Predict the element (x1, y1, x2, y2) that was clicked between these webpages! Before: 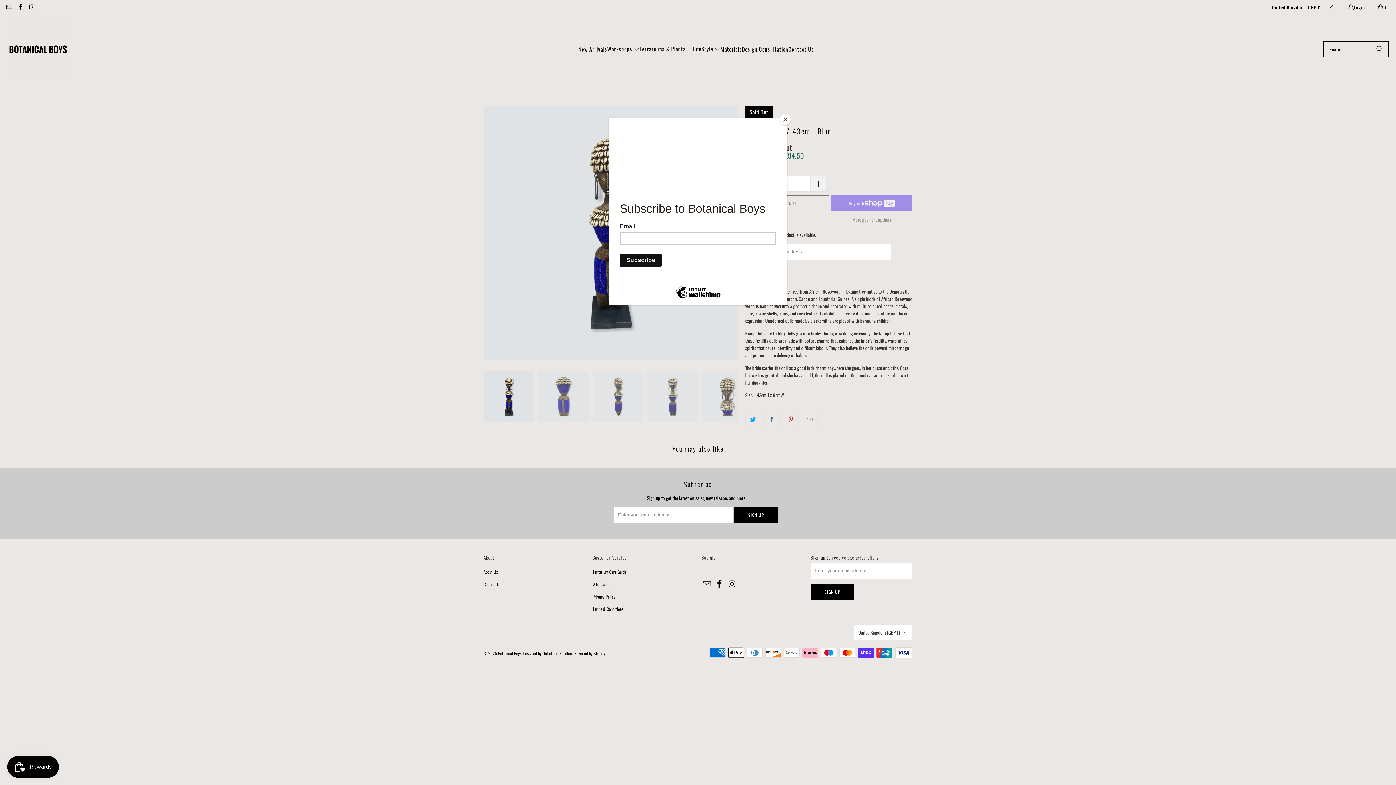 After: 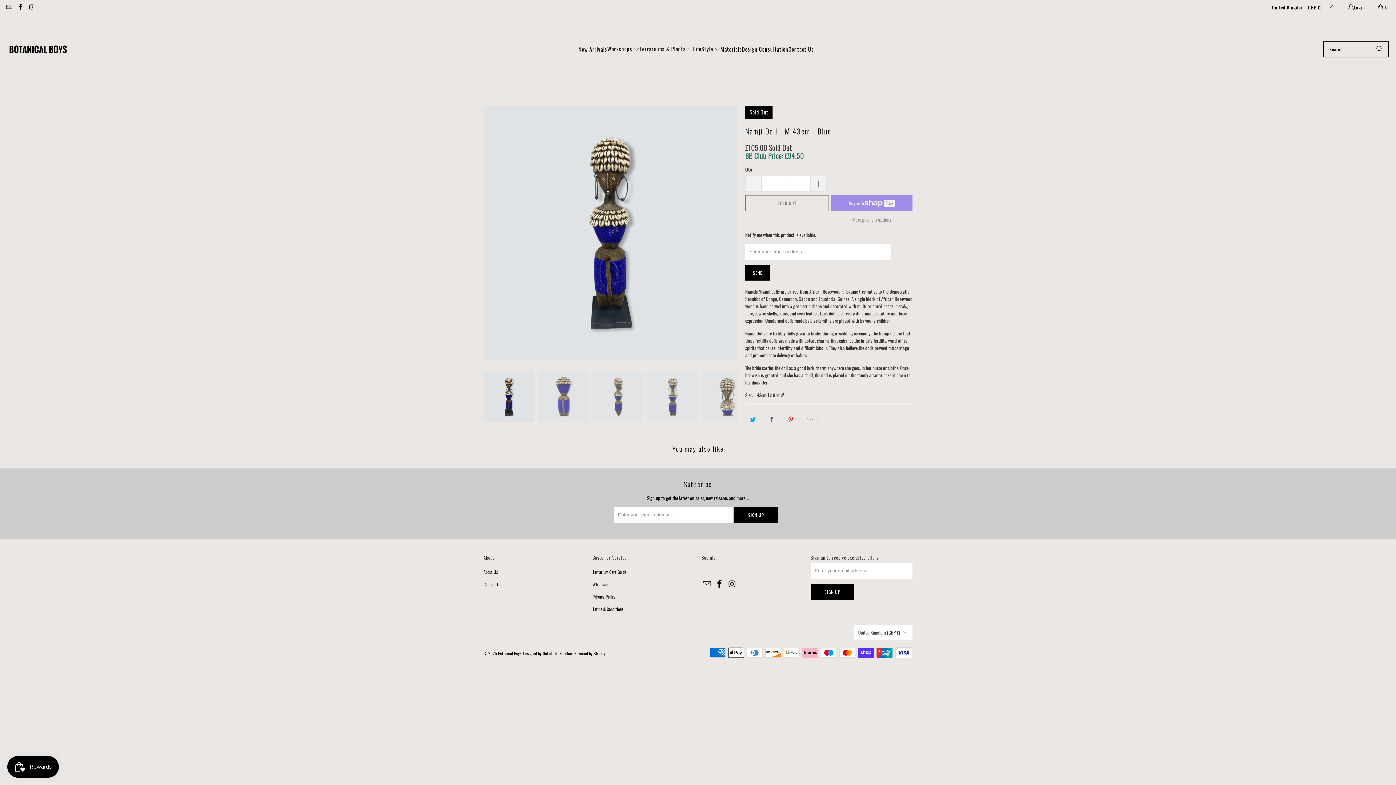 Action: bbox: (780, 114, 790, 125) label: Close